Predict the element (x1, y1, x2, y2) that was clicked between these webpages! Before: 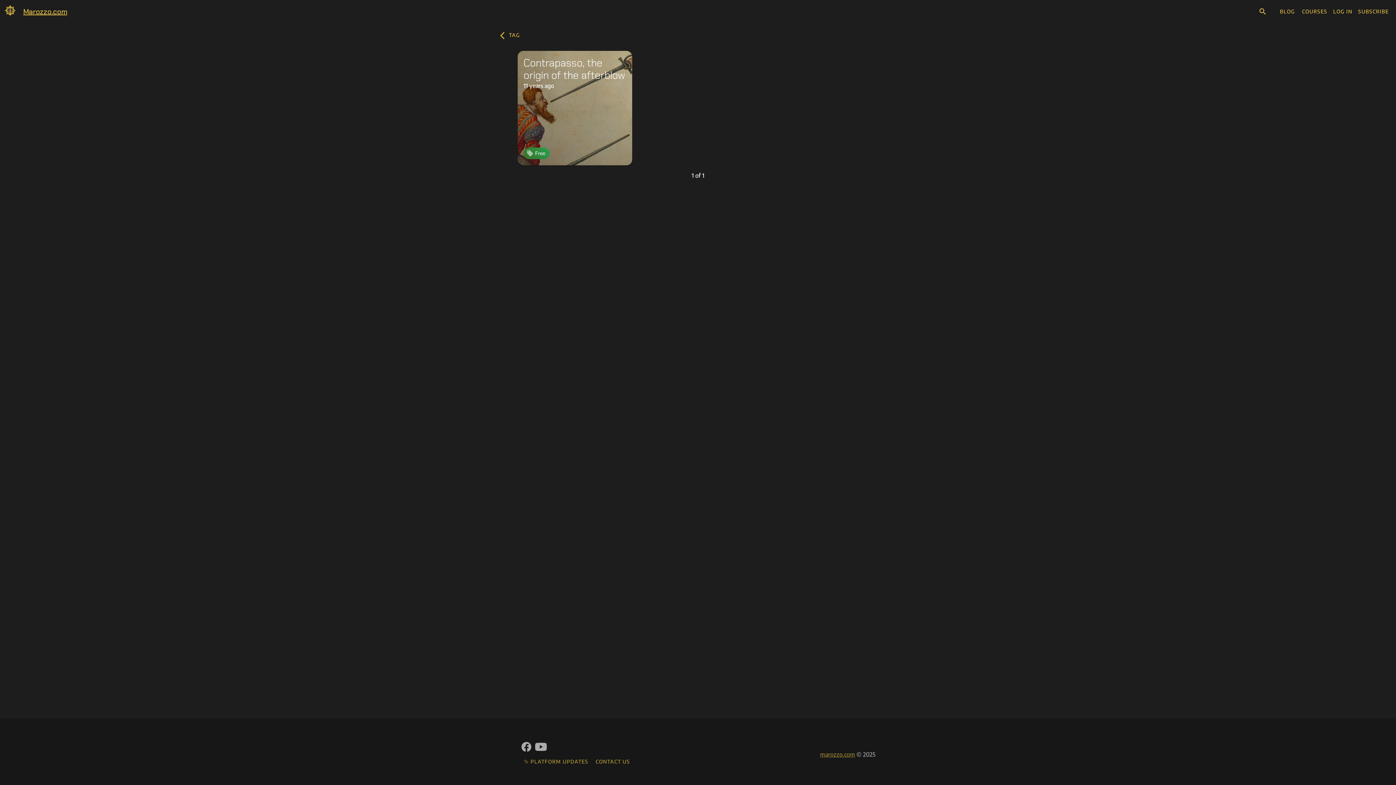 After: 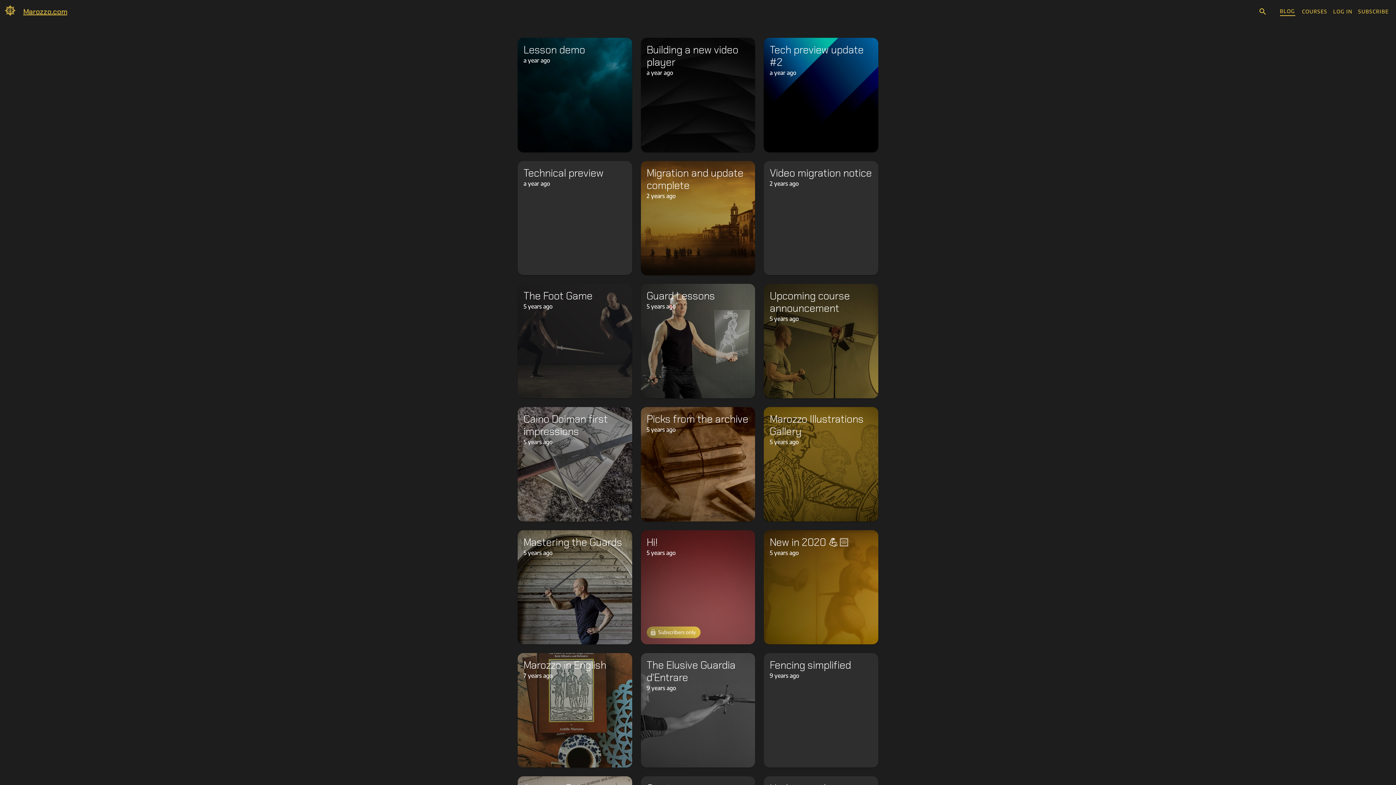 Action: label: Blog bbox: (1276, 5, 1299, 18)